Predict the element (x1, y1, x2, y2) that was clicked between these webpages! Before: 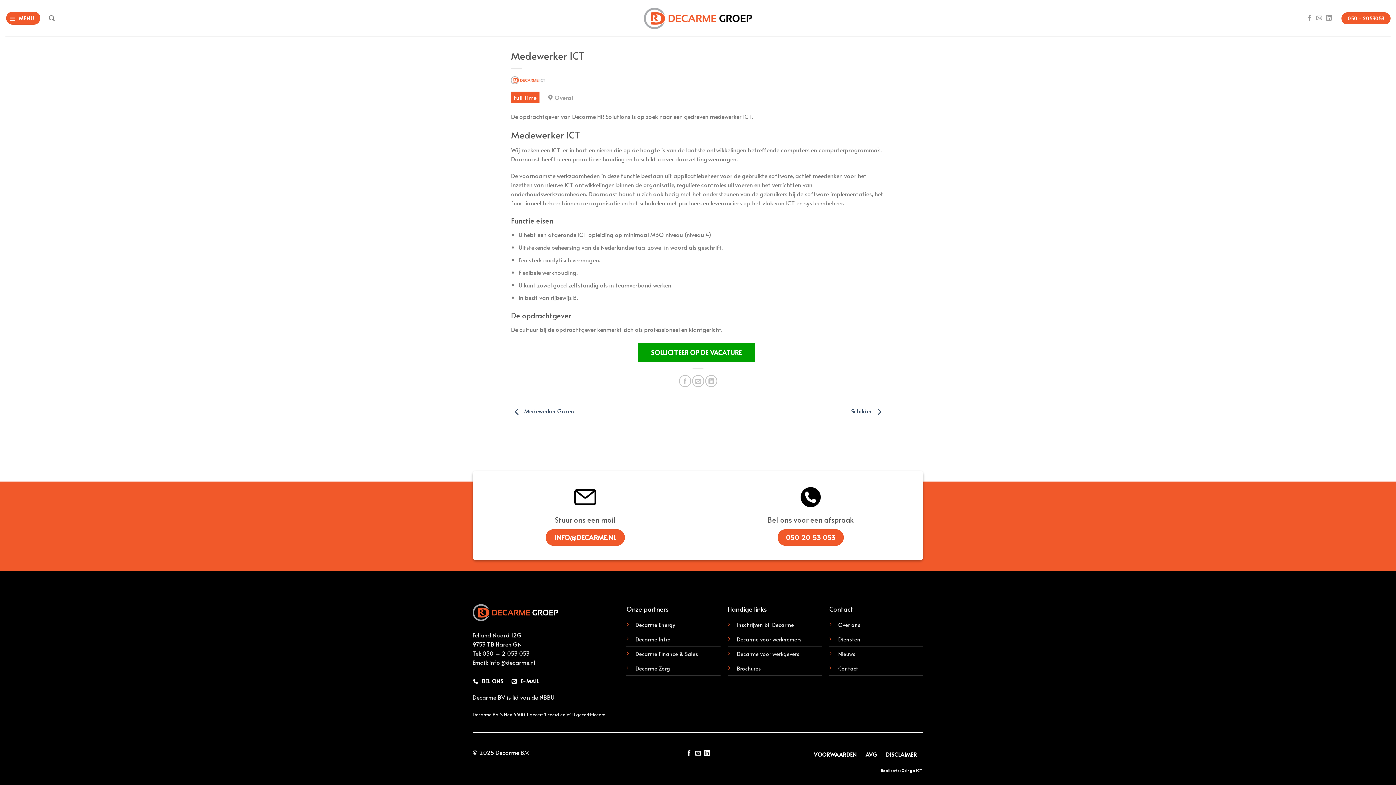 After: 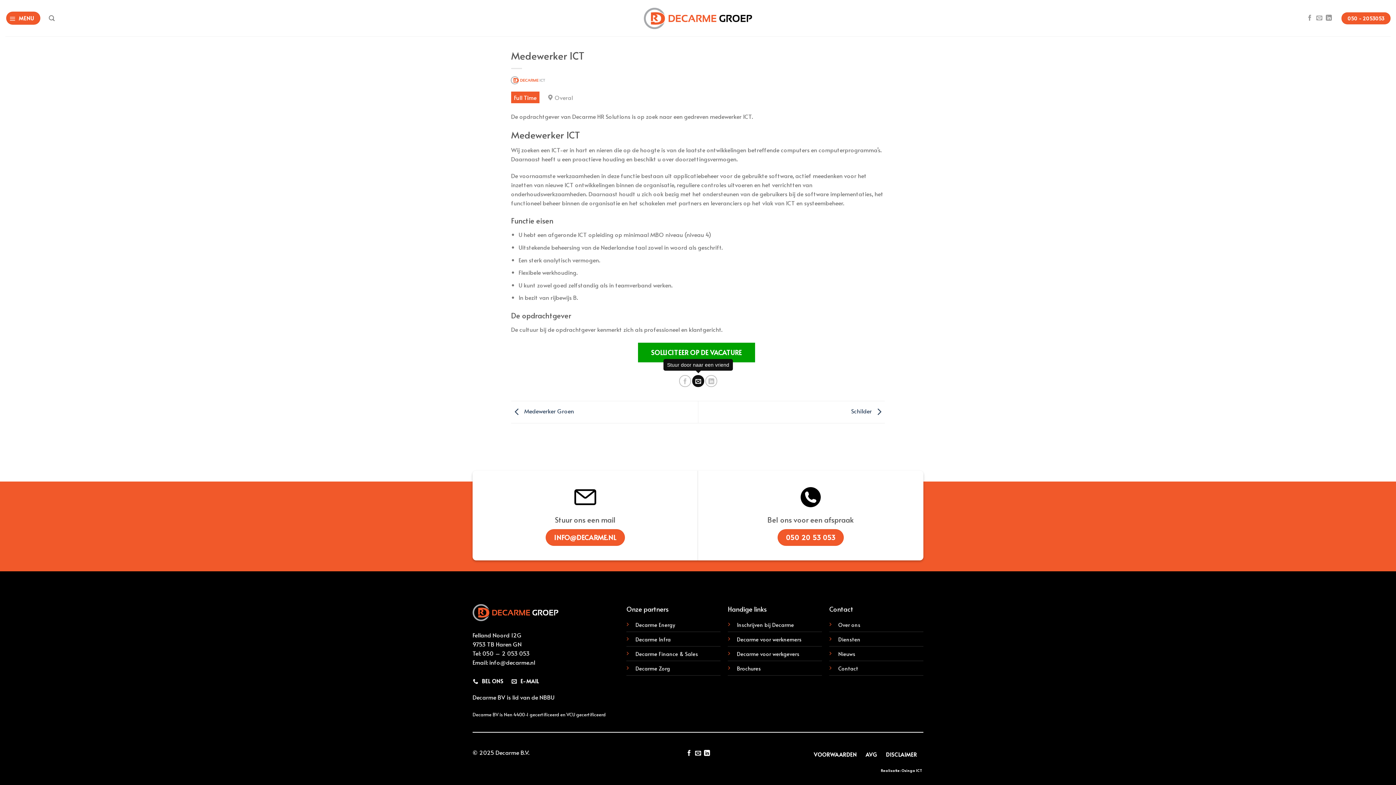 Action: label: Stuur door naar een vriend bbox: (692, 375, 704, 387)